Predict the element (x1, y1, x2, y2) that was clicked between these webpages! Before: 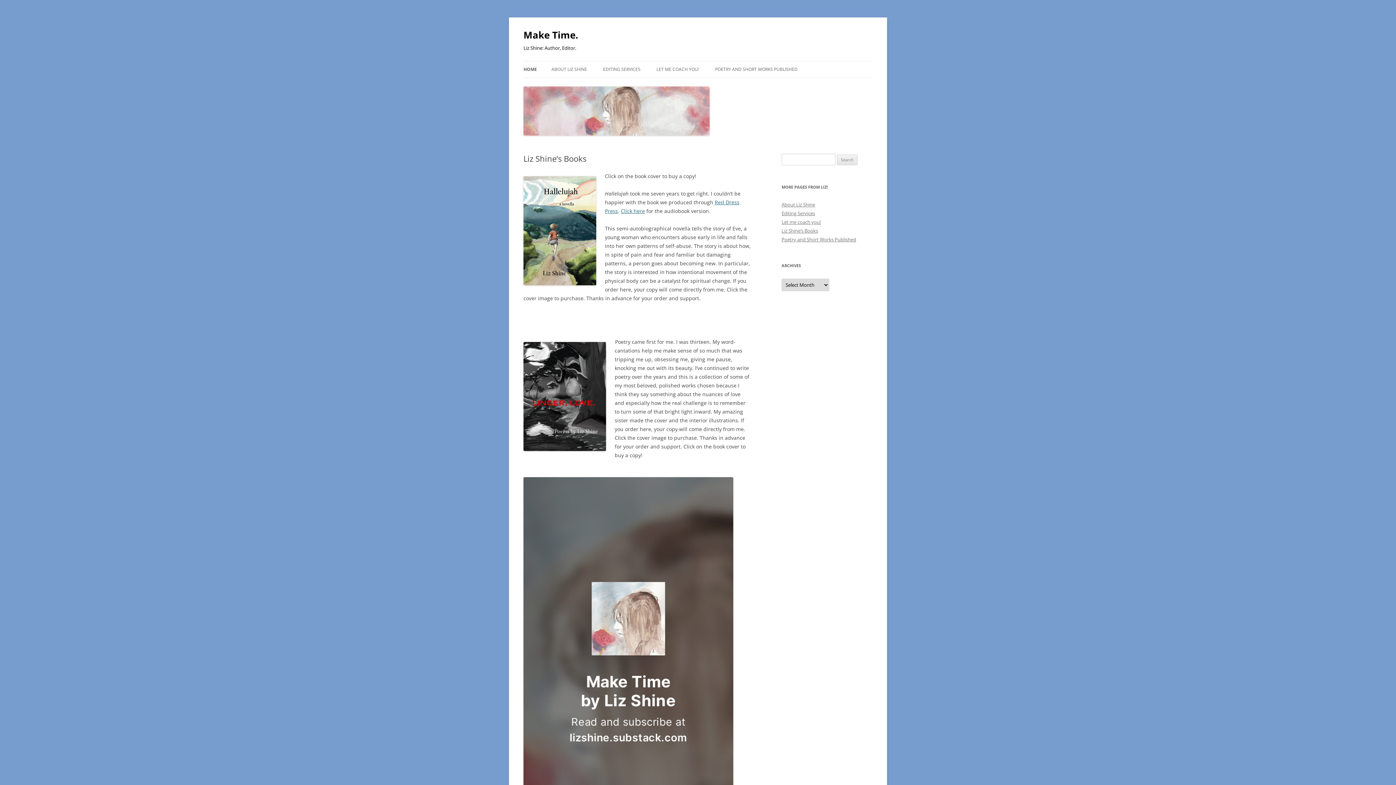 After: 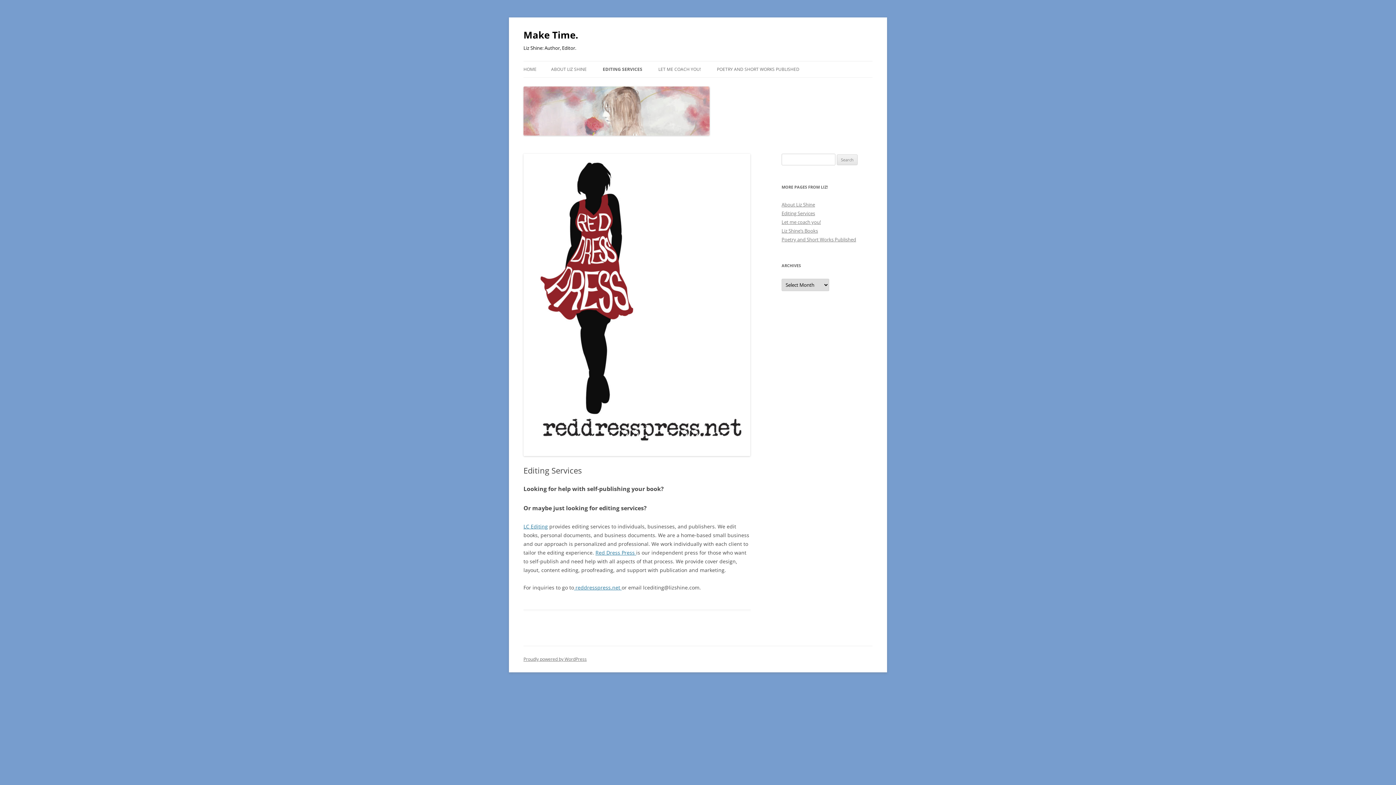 Action: label: EDITING SERVICES bbox: (603, 61, 640, 77)